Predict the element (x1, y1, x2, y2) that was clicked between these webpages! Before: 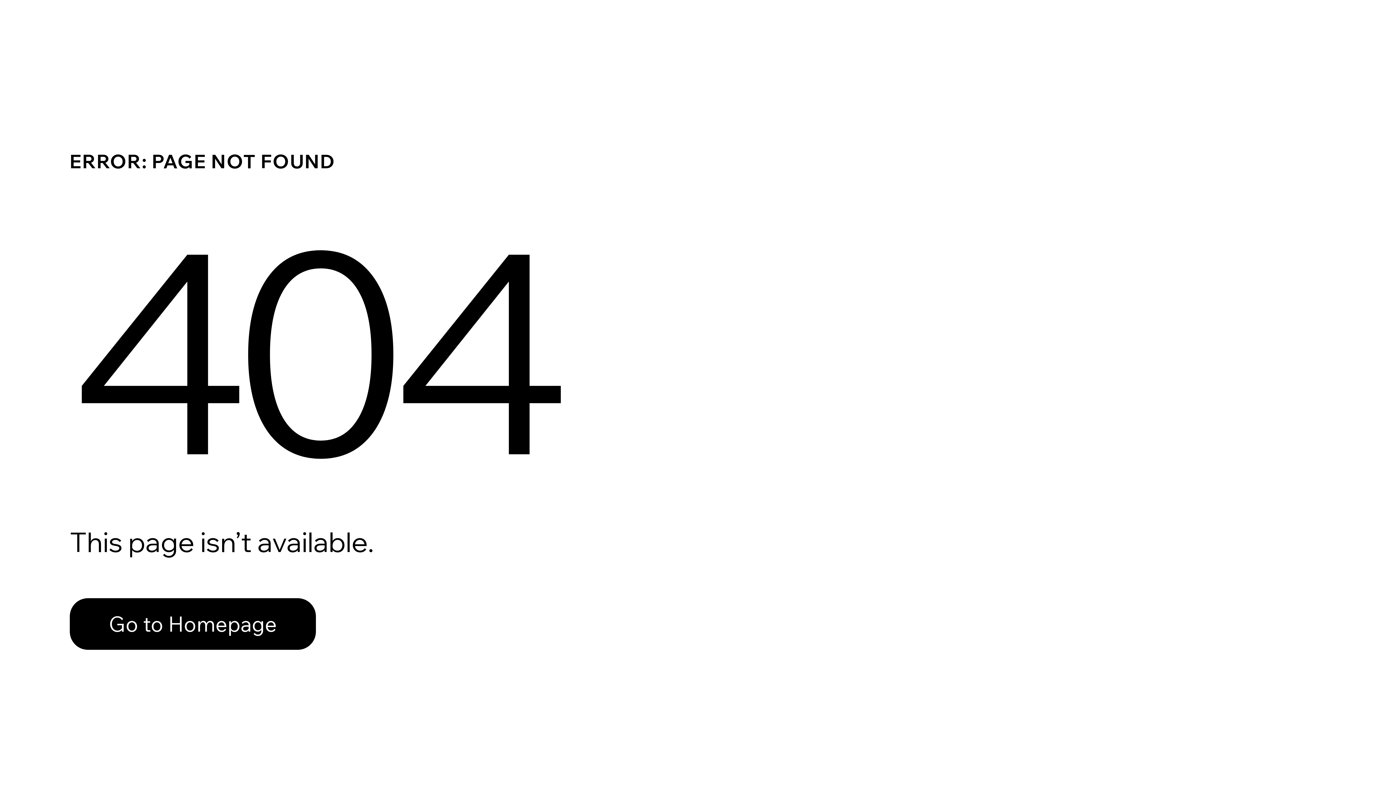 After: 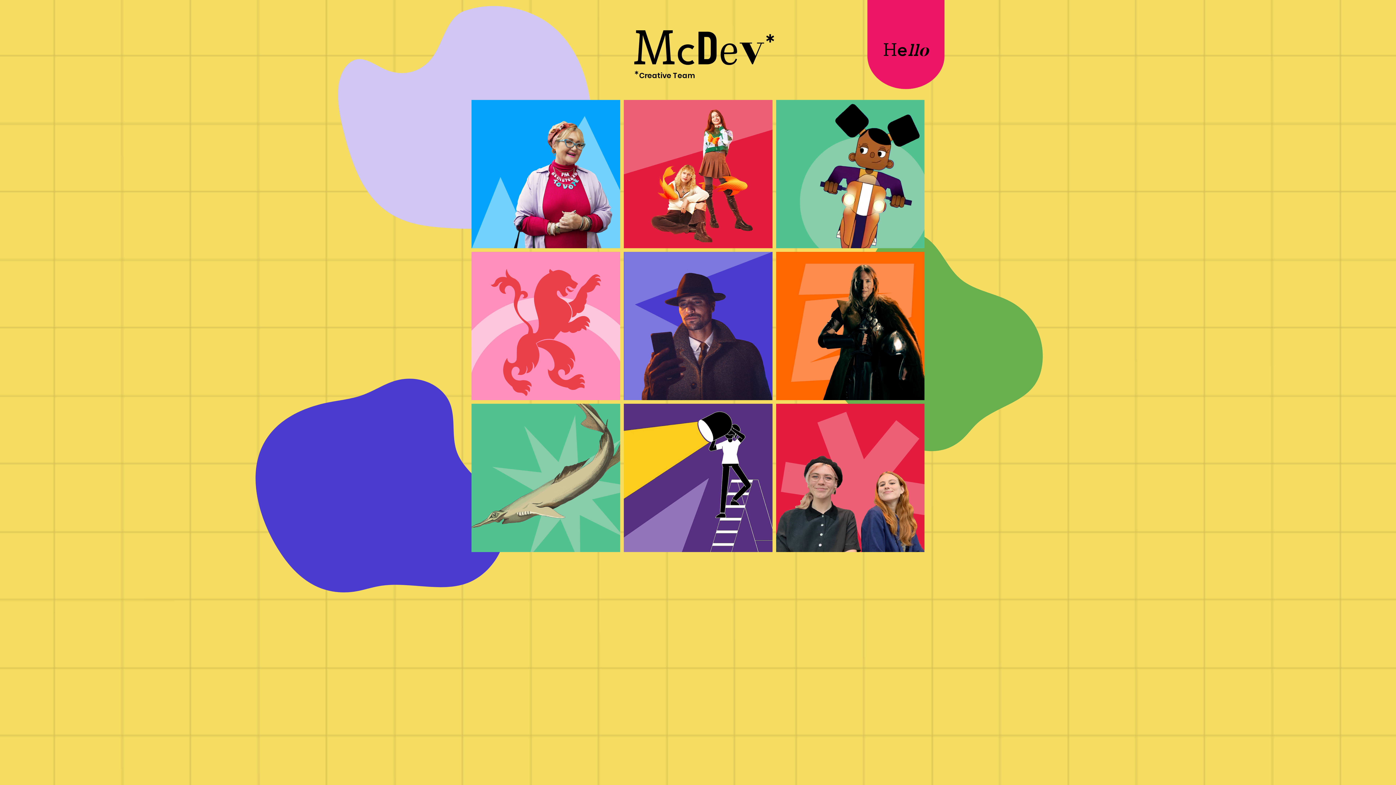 Action: bbox: (69, 582, 768, 659) label: Go to Homepage